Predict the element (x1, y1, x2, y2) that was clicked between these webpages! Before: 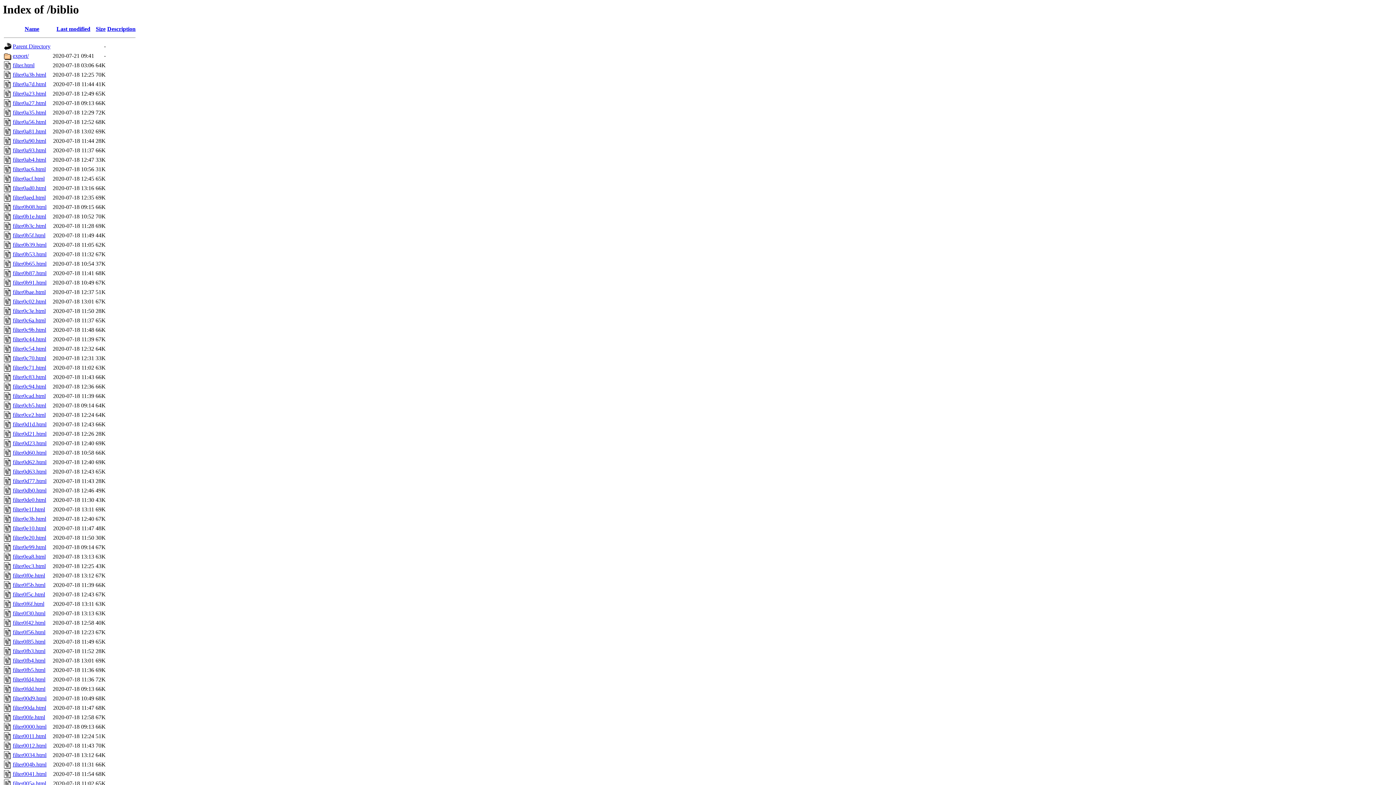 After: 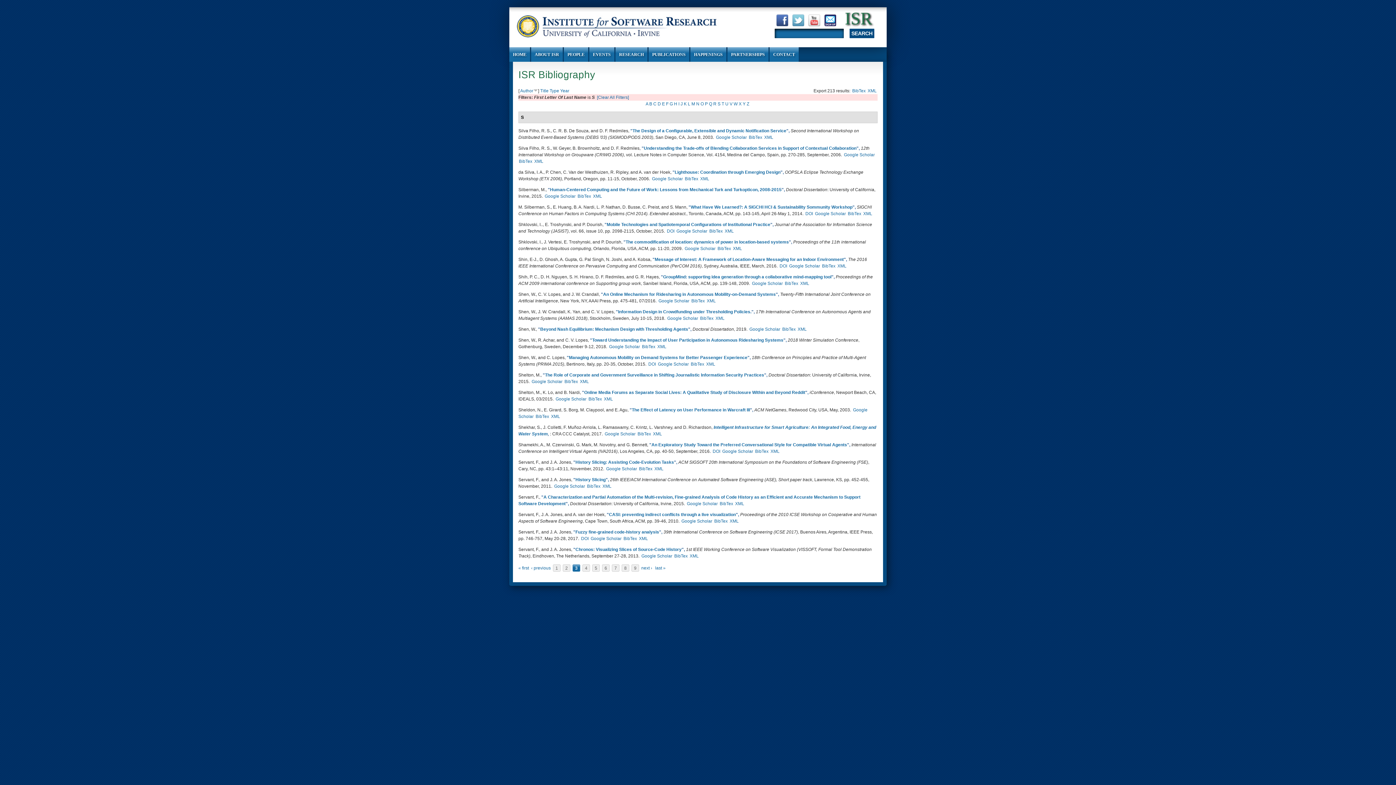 Action: label: filter0d23.html bbox: (12, 440, 46, 446)